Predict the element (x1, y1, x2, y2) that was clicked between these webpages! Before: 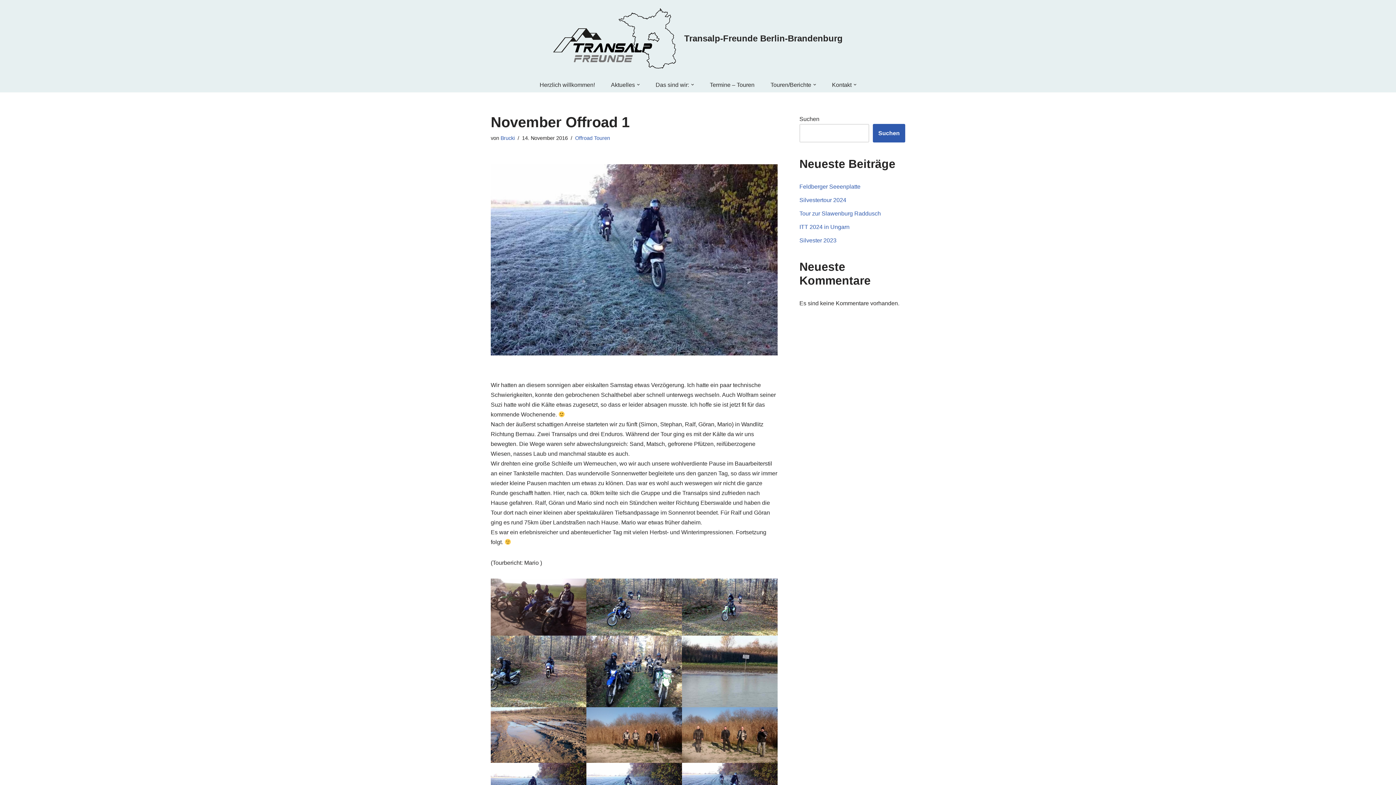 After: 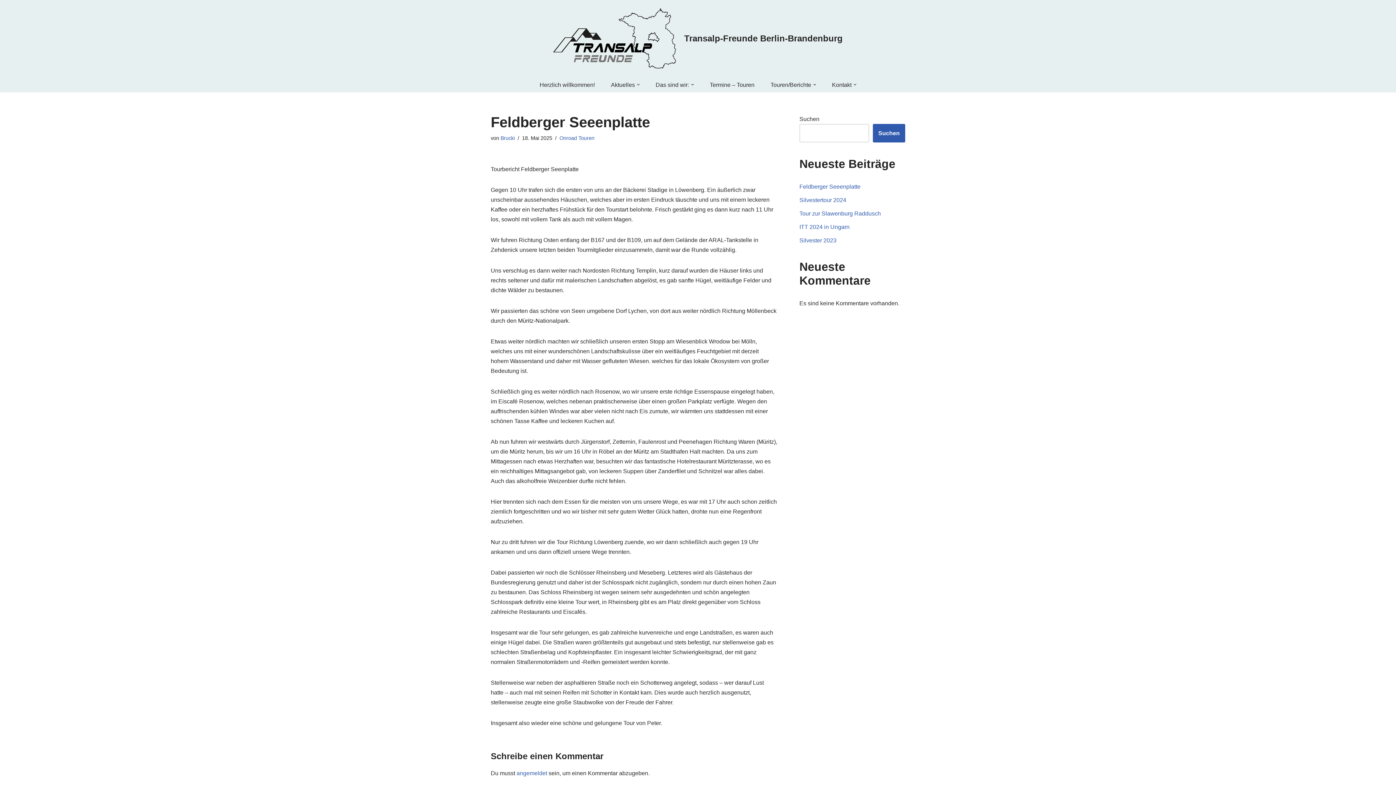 Action: bbox: (799, 183, 860, 189) label: Feldberger Seeenplatte